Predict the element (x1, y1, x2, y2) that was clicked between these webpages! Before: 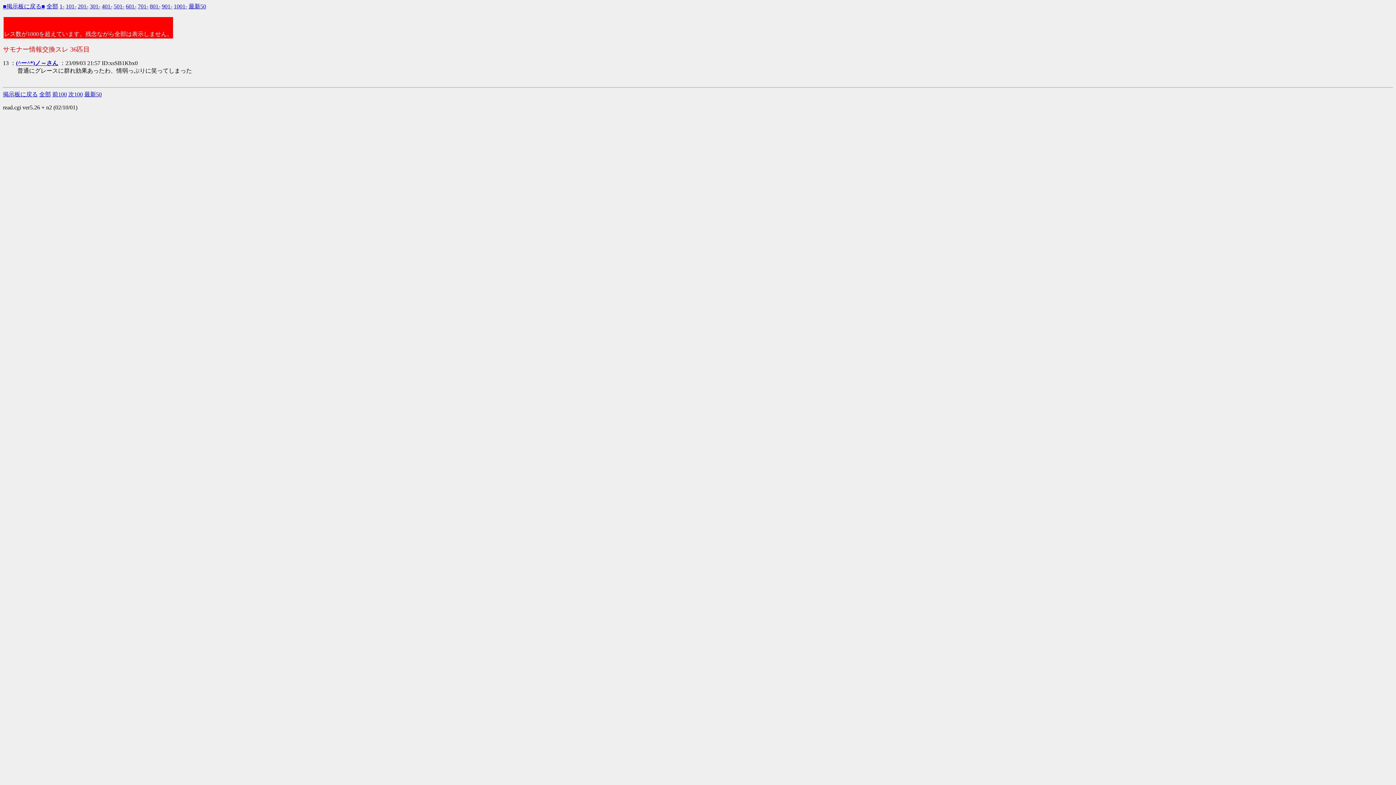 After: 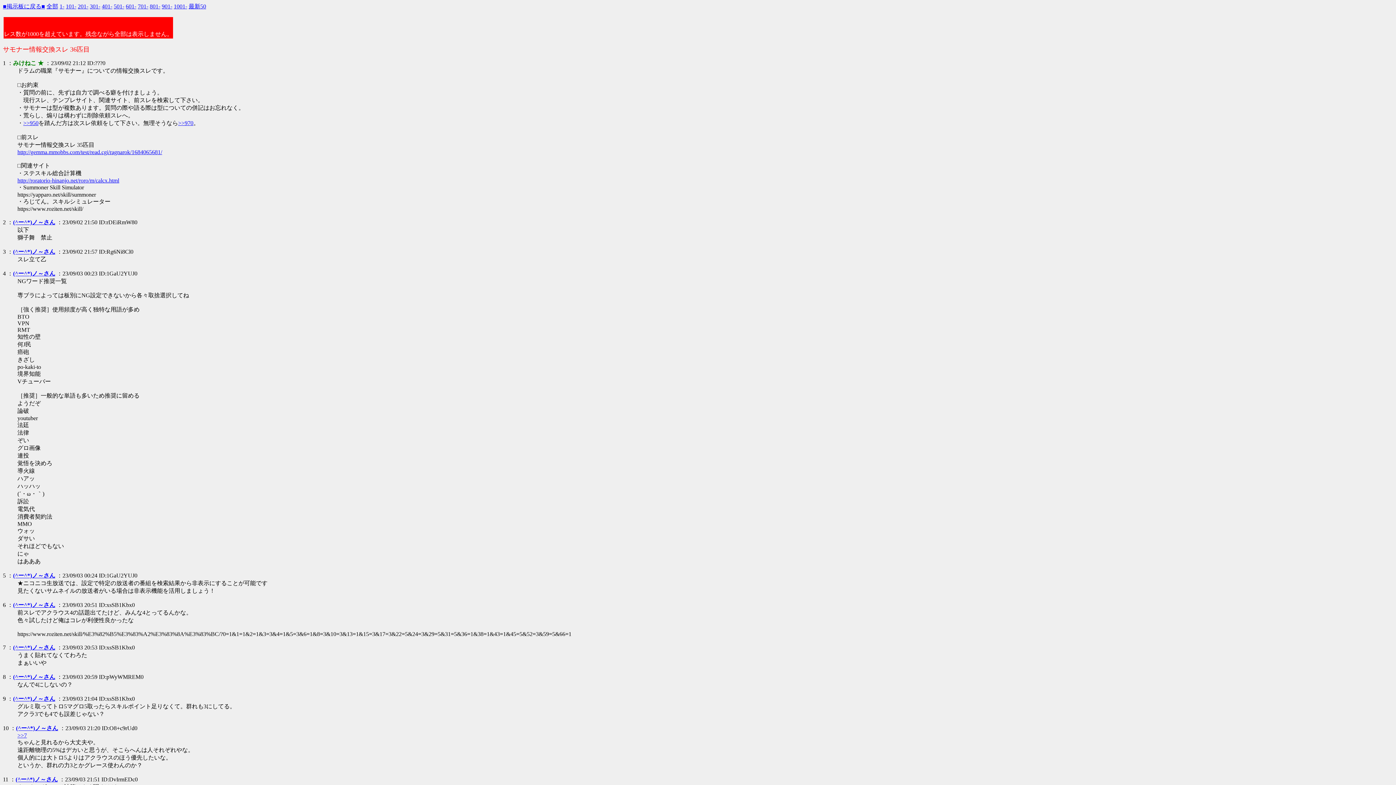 Action: bbox: (39, 91, 50, 97) label: 全部